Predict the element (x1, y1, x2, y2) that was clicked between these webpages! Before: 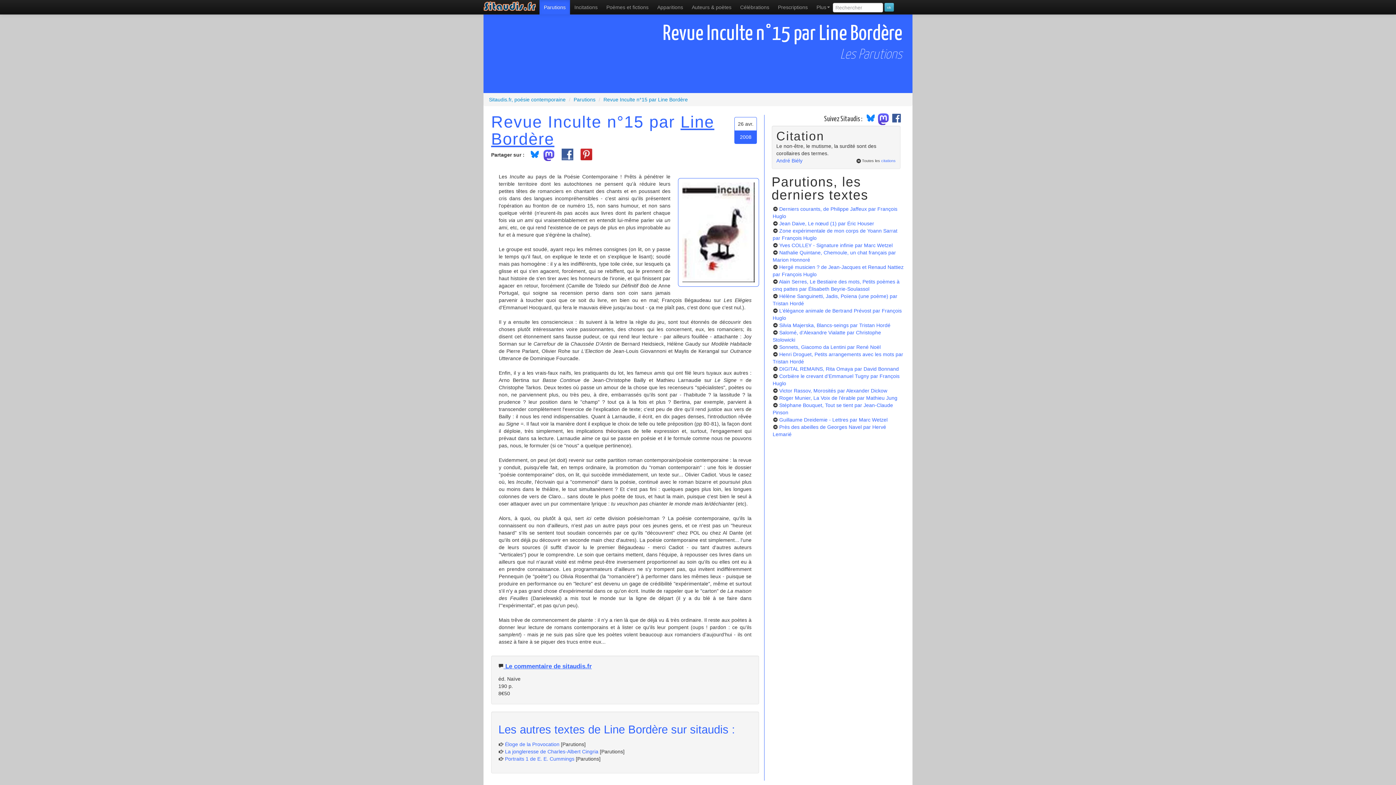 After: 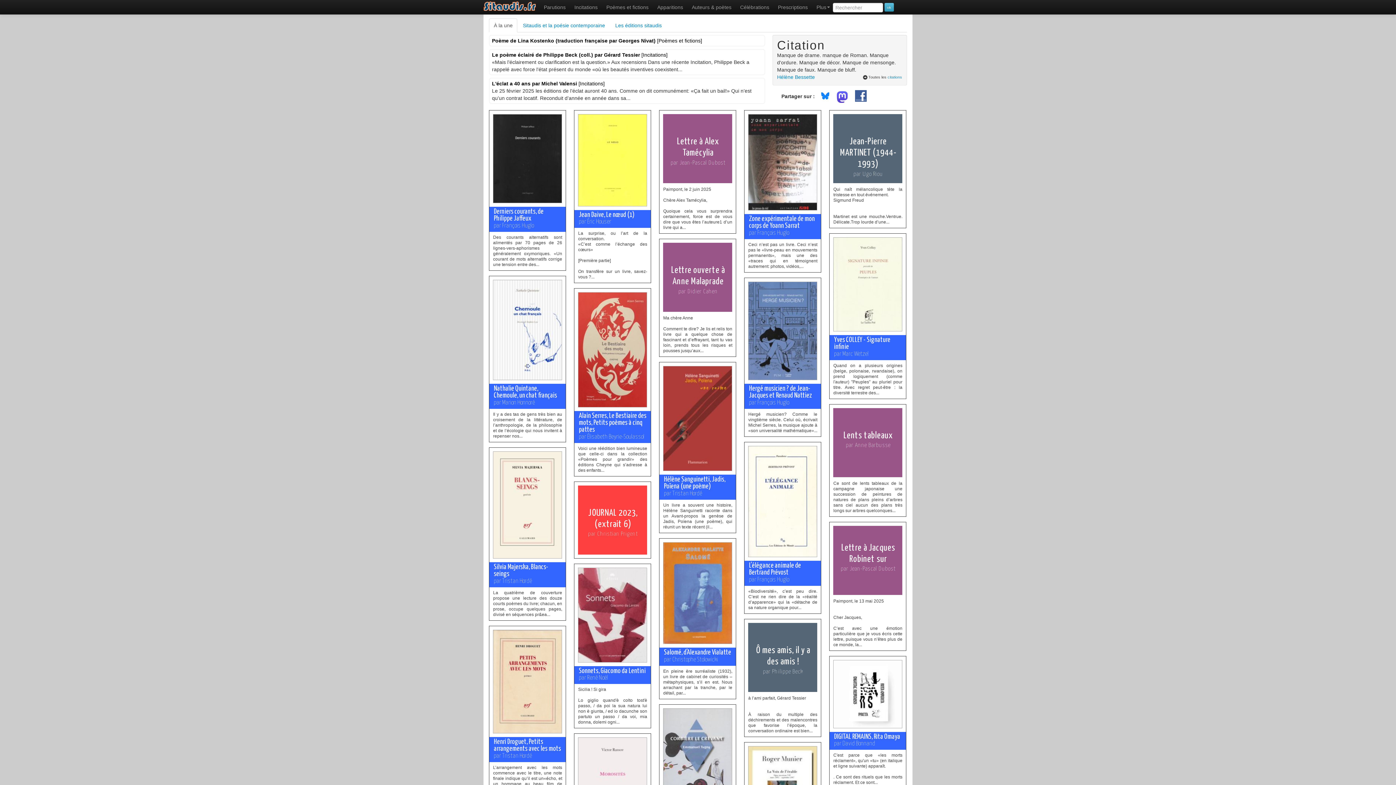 Action: bbox: (483, 1, 536, 13)